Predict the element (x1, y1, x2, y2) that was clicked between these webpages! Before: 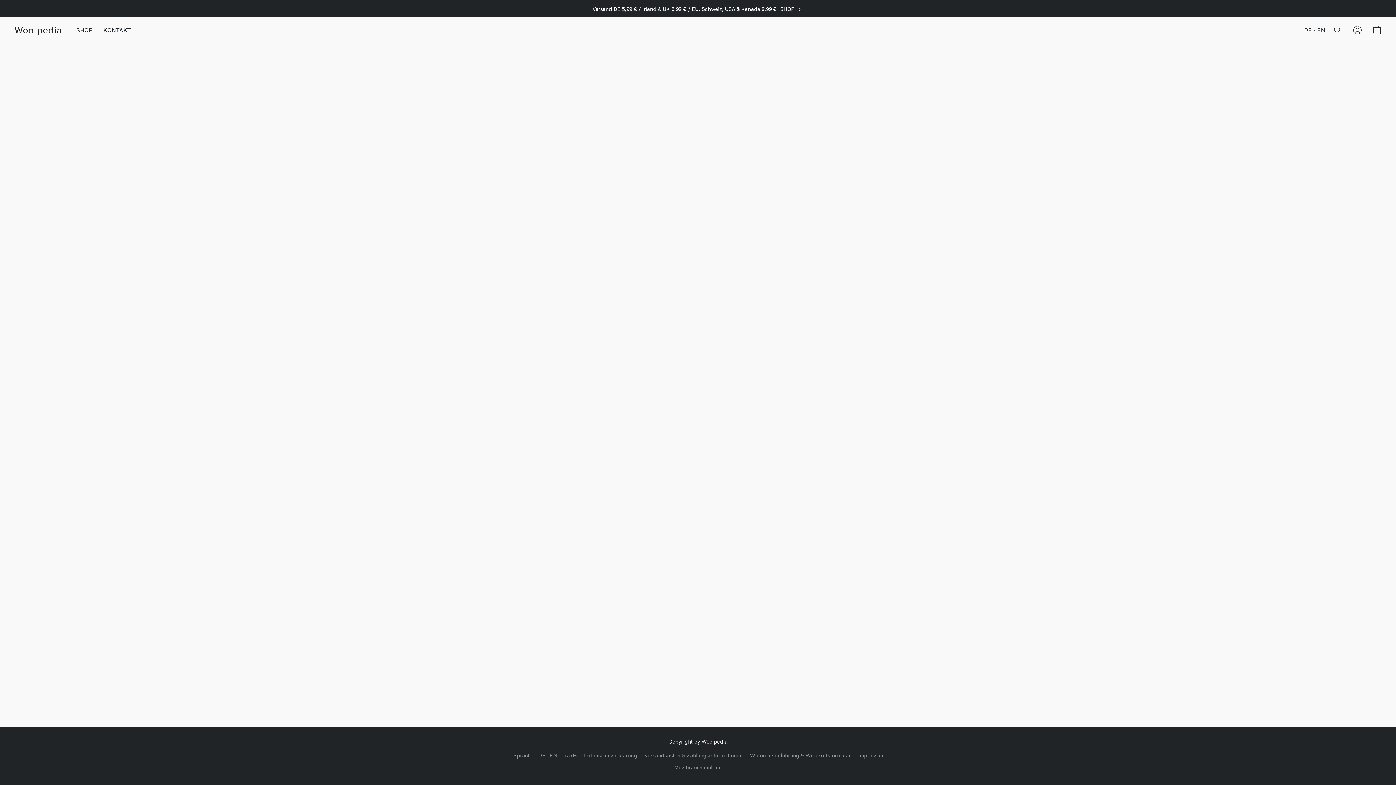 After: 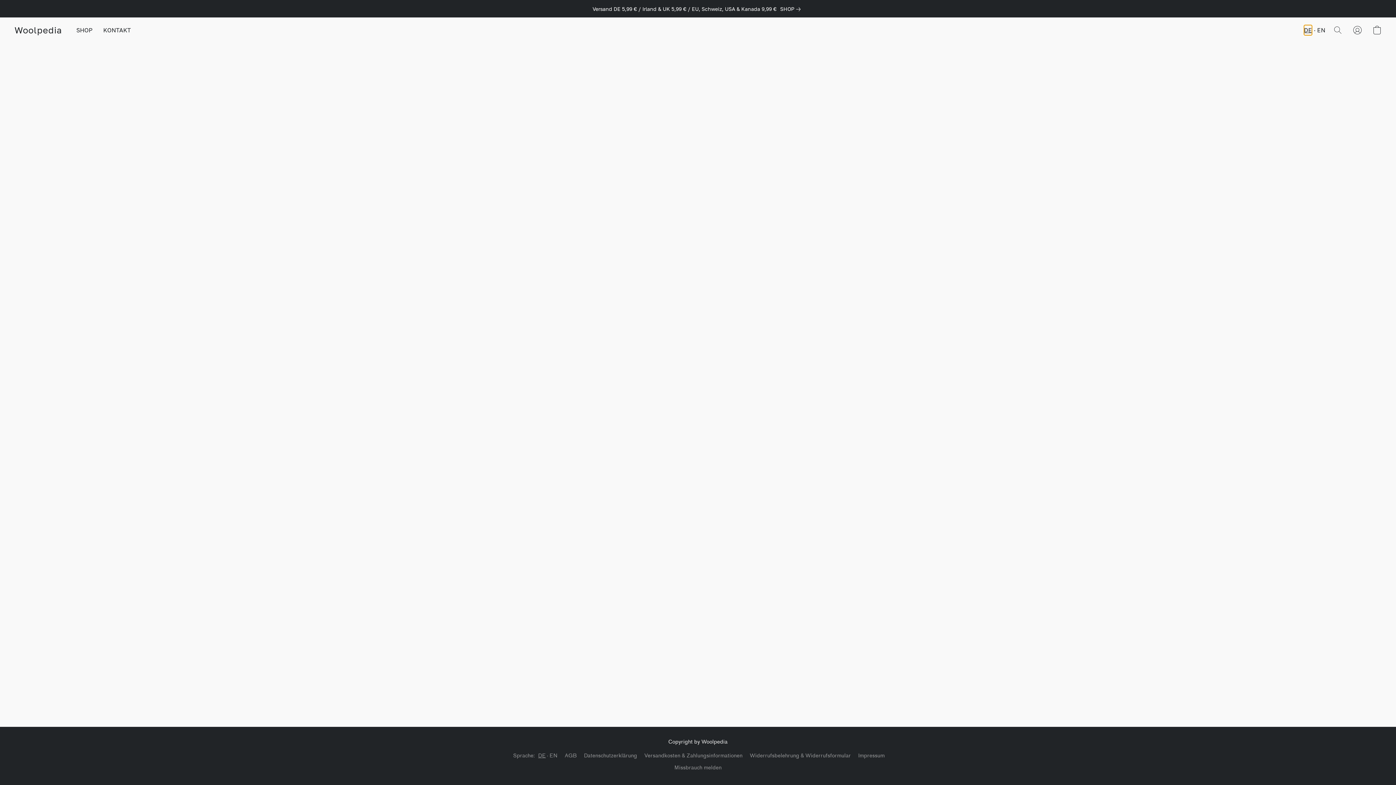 Action: bbox: (1304, 25, 1312, 35) label: DE